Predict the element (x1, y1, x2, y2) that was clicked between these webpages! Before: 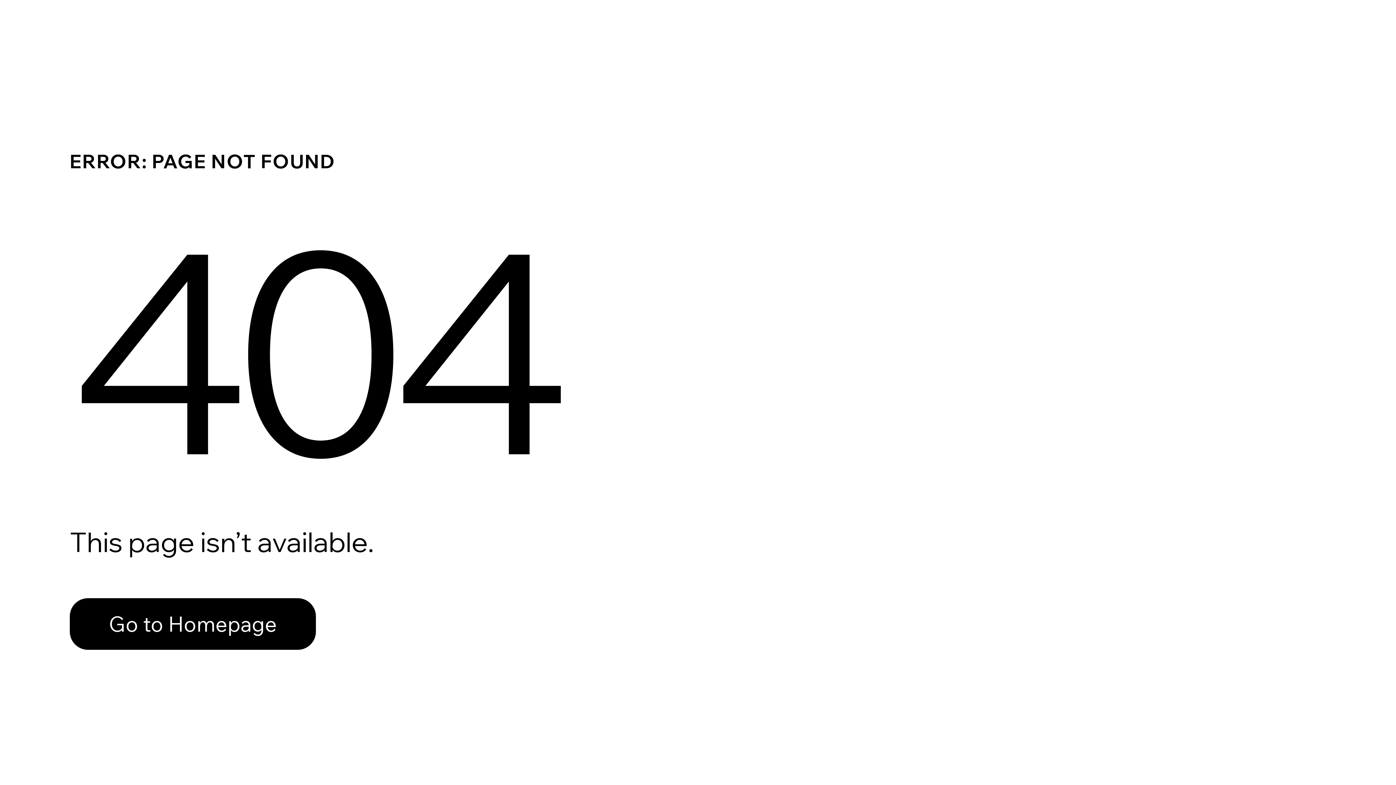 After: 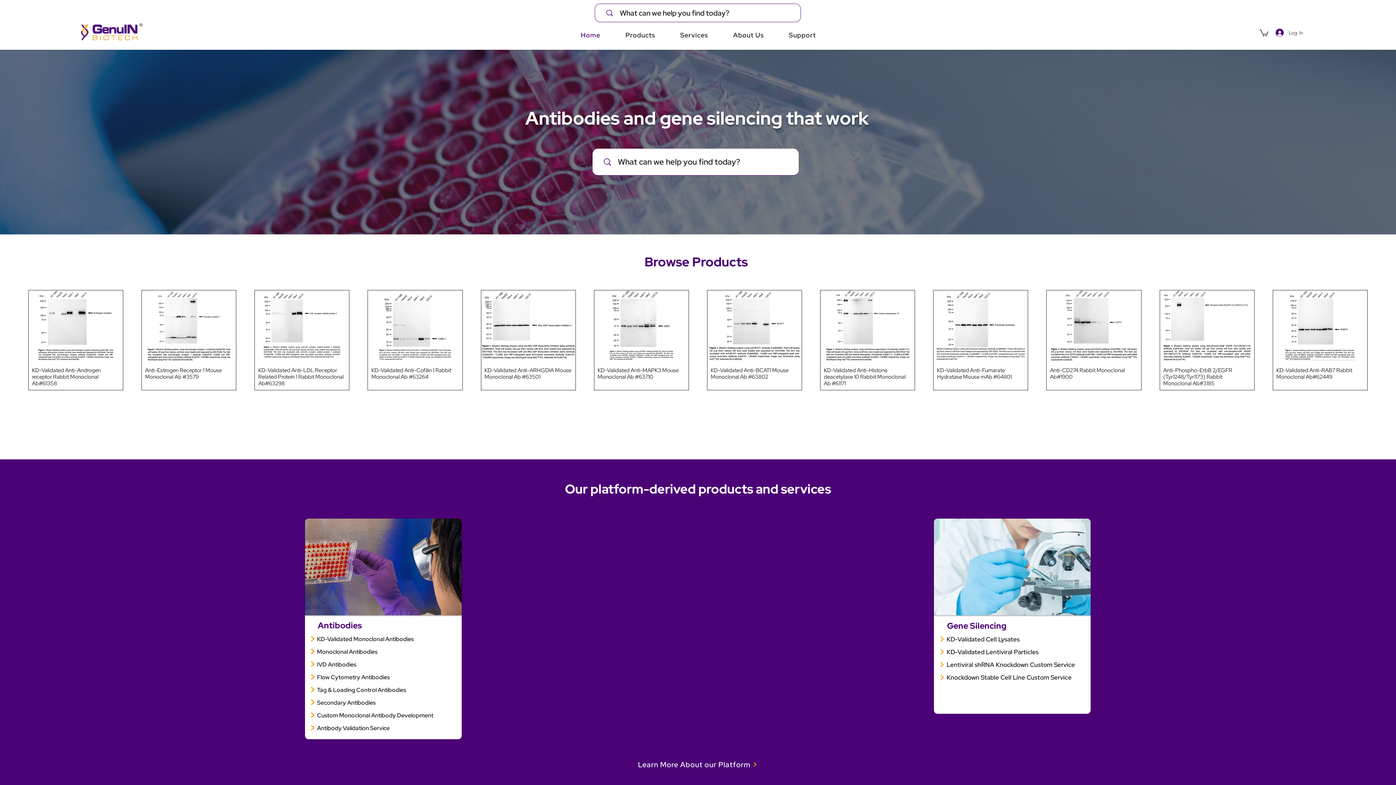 Action: label: Go to Homepage bbox: (69, 582, 768, 659)